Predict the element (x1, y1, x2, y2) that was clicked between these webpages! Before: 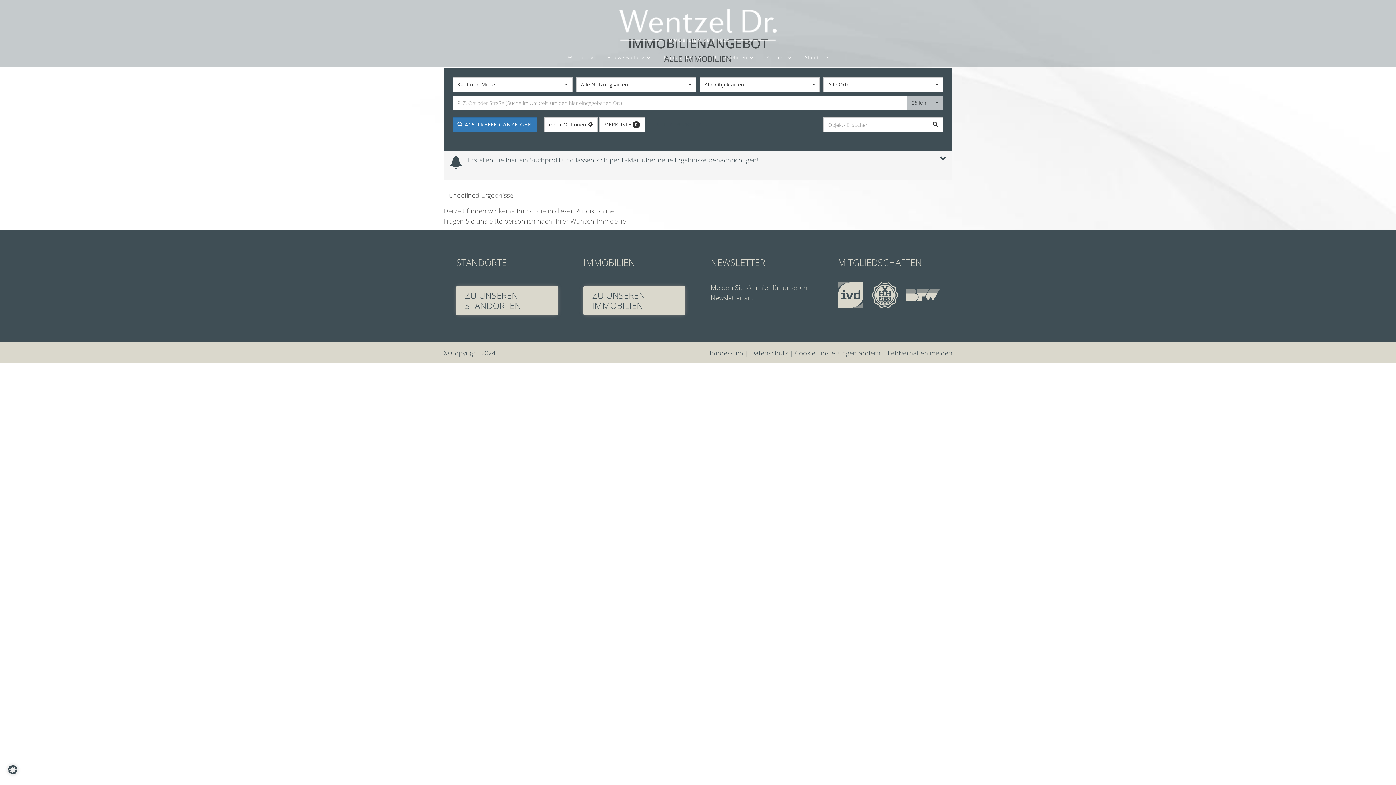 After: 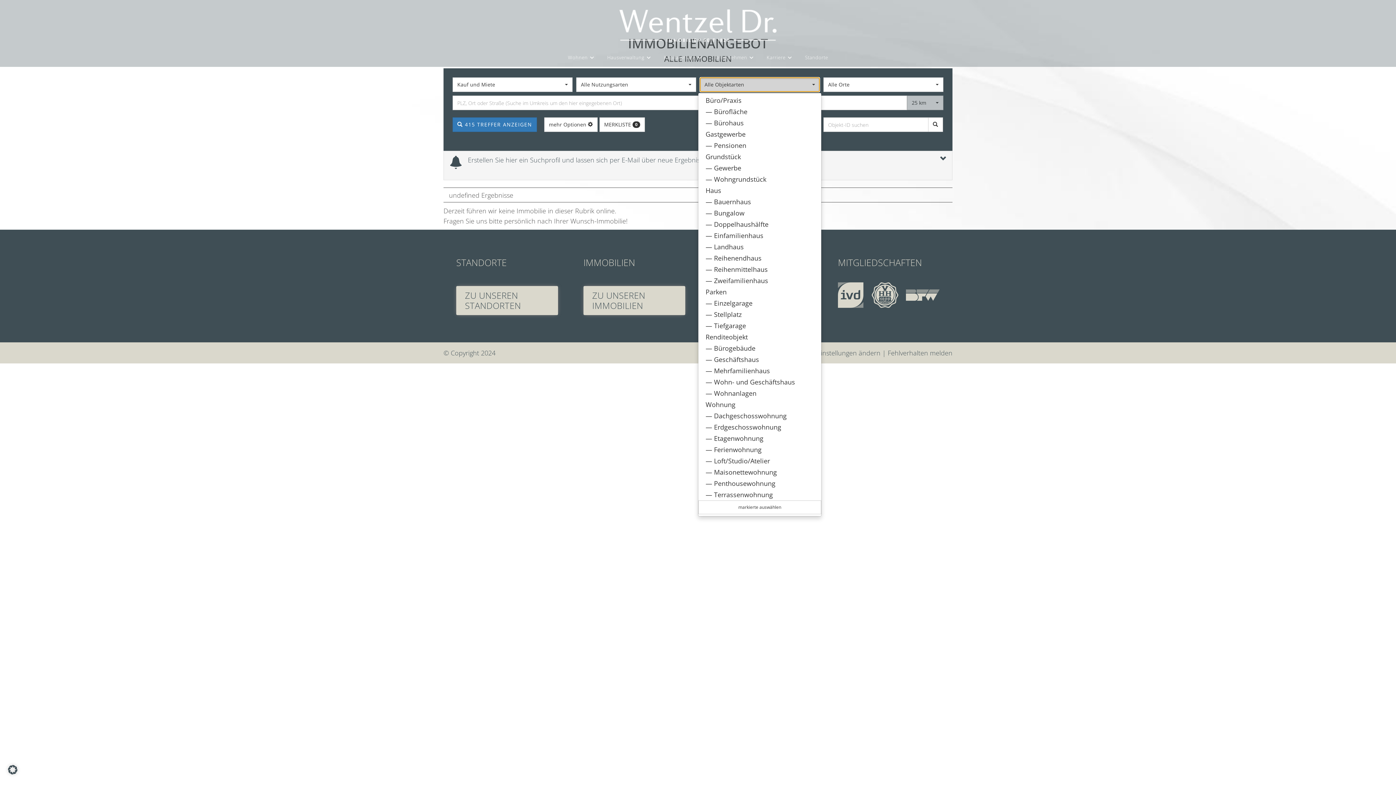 Action: label: Alle Objektarten
  bbox: (700, 77, 820, 92)